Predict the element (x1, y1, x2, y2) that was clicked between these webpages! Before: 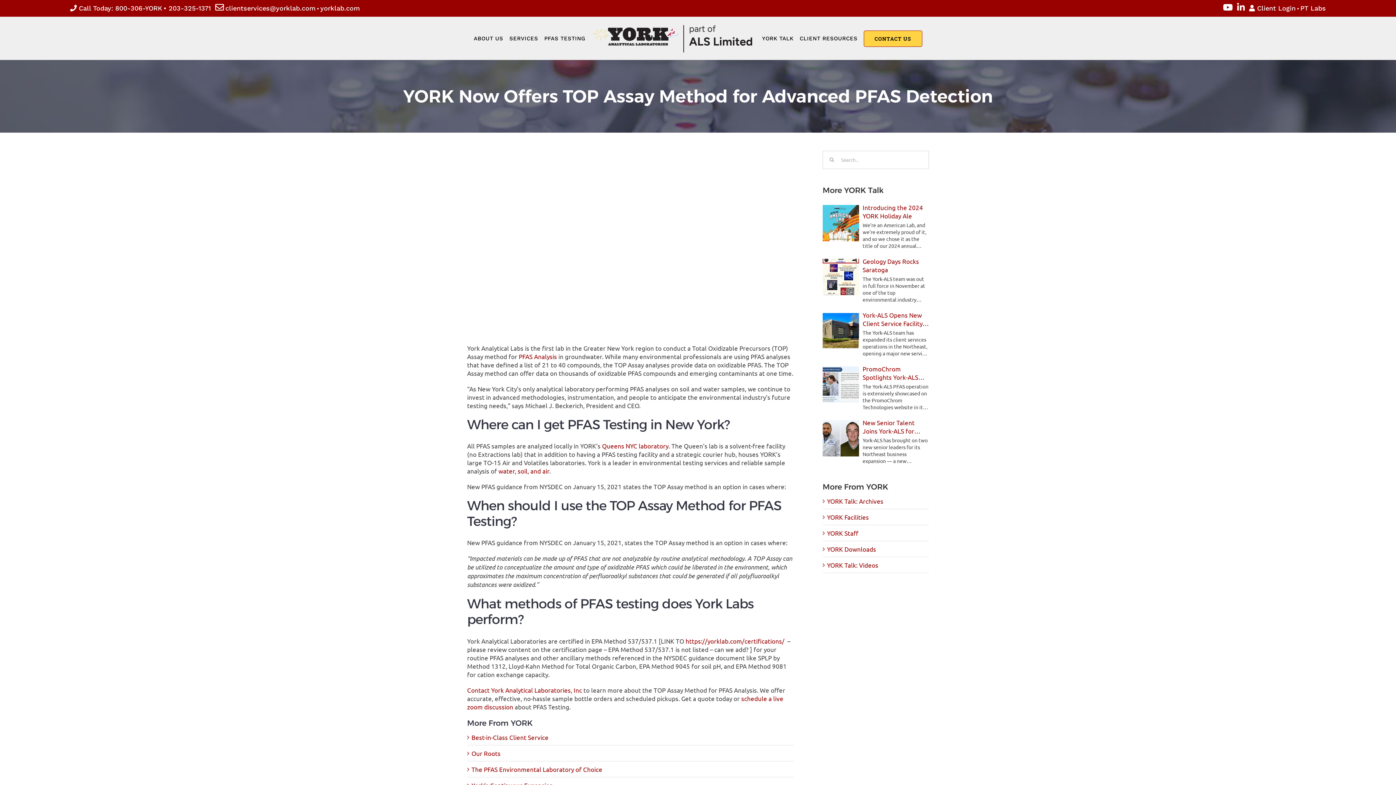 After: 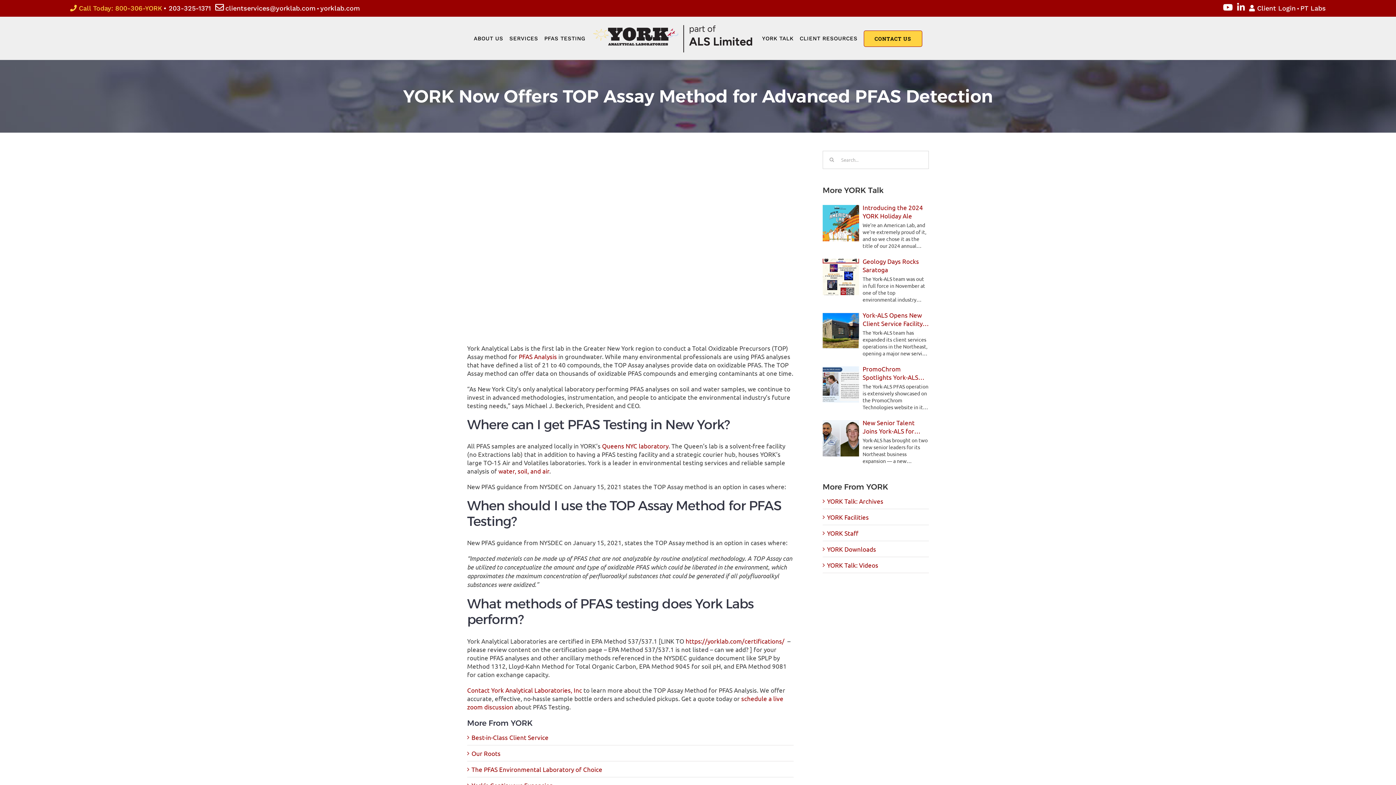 Action: label:  Call Today: 800-306-YORK bbox: (70, 4, 162, 12)